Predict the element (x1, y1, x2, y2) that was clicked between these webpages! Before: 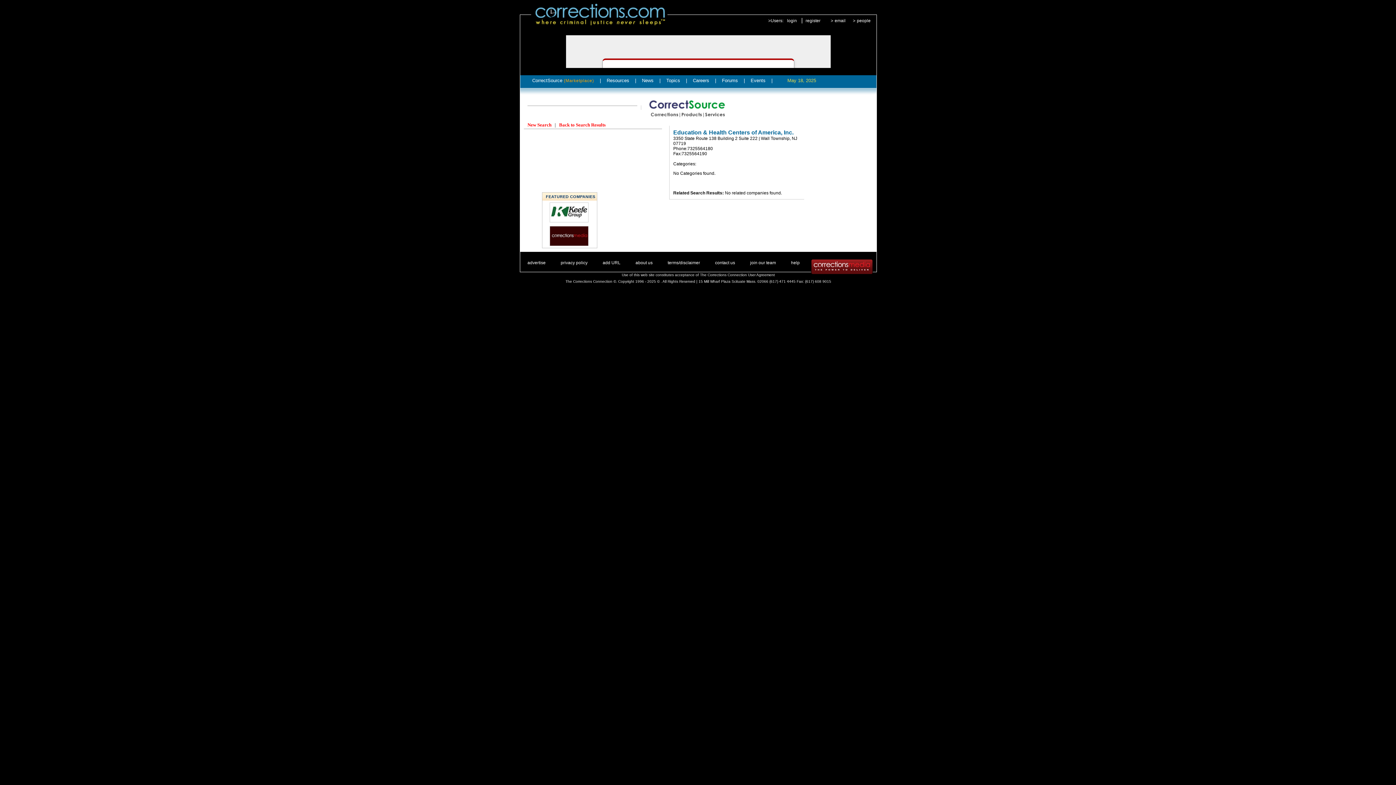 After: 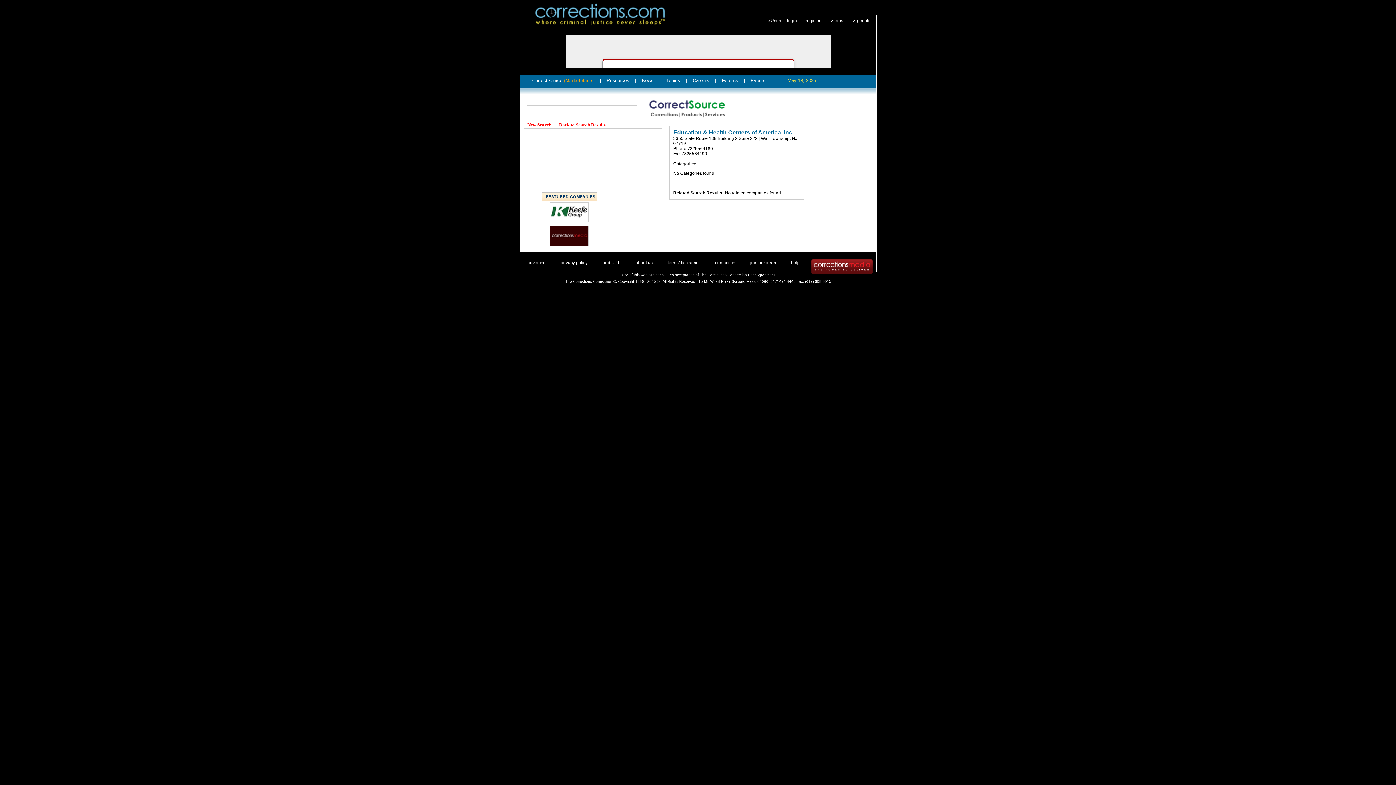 Action: bbox: (656, 75, 663, 85) label: |